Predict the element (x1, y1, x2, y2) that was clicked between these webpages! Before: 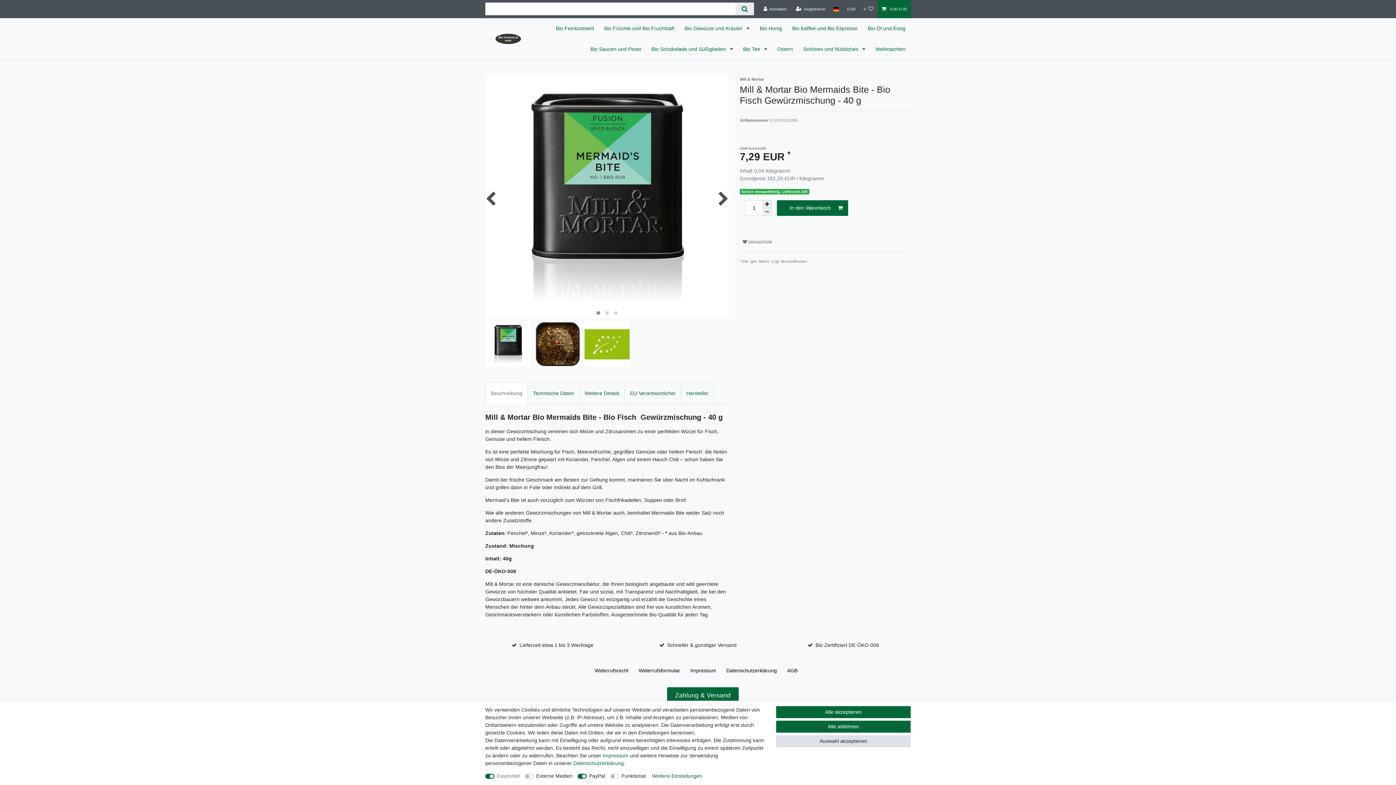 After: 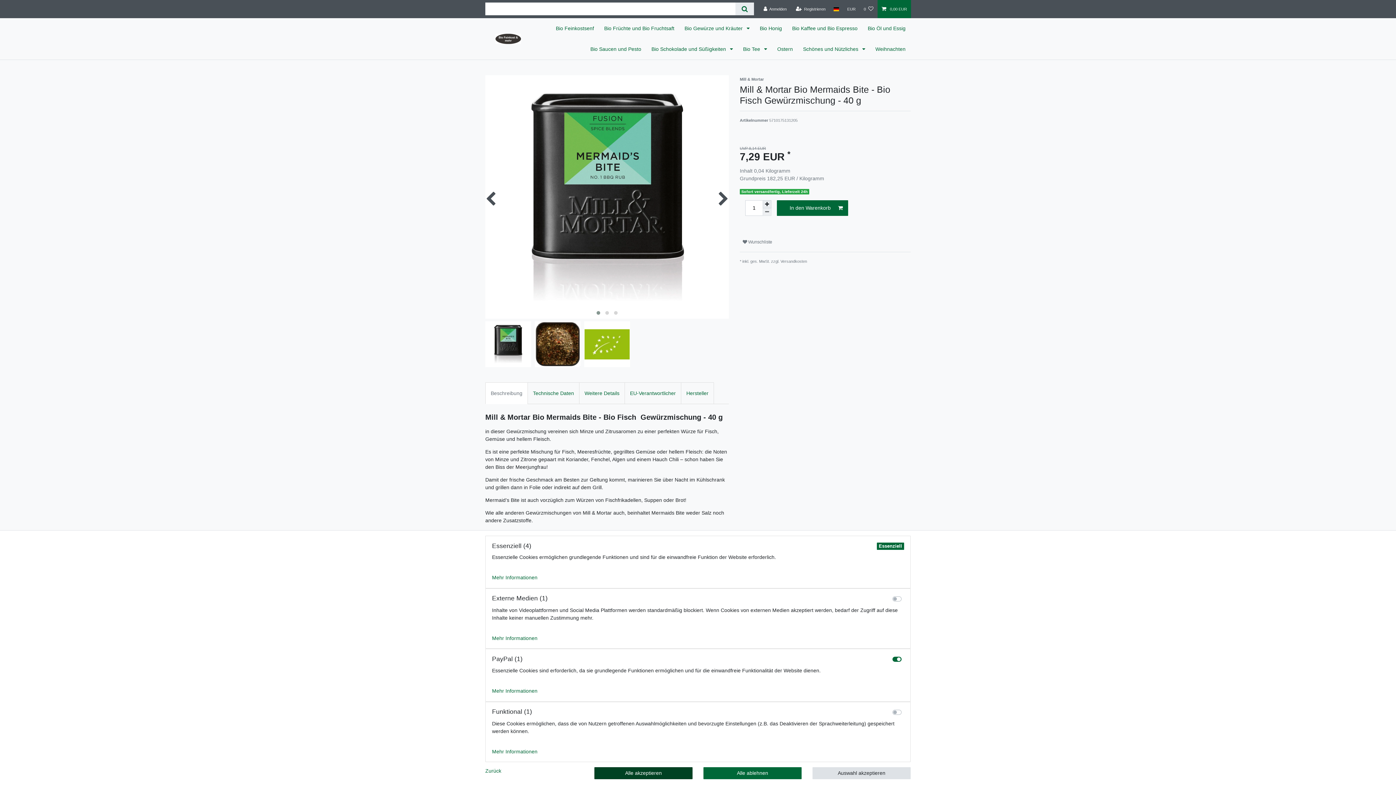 Action: bbox: (652, 772, 702, 780) label: Weitere Einstellungen